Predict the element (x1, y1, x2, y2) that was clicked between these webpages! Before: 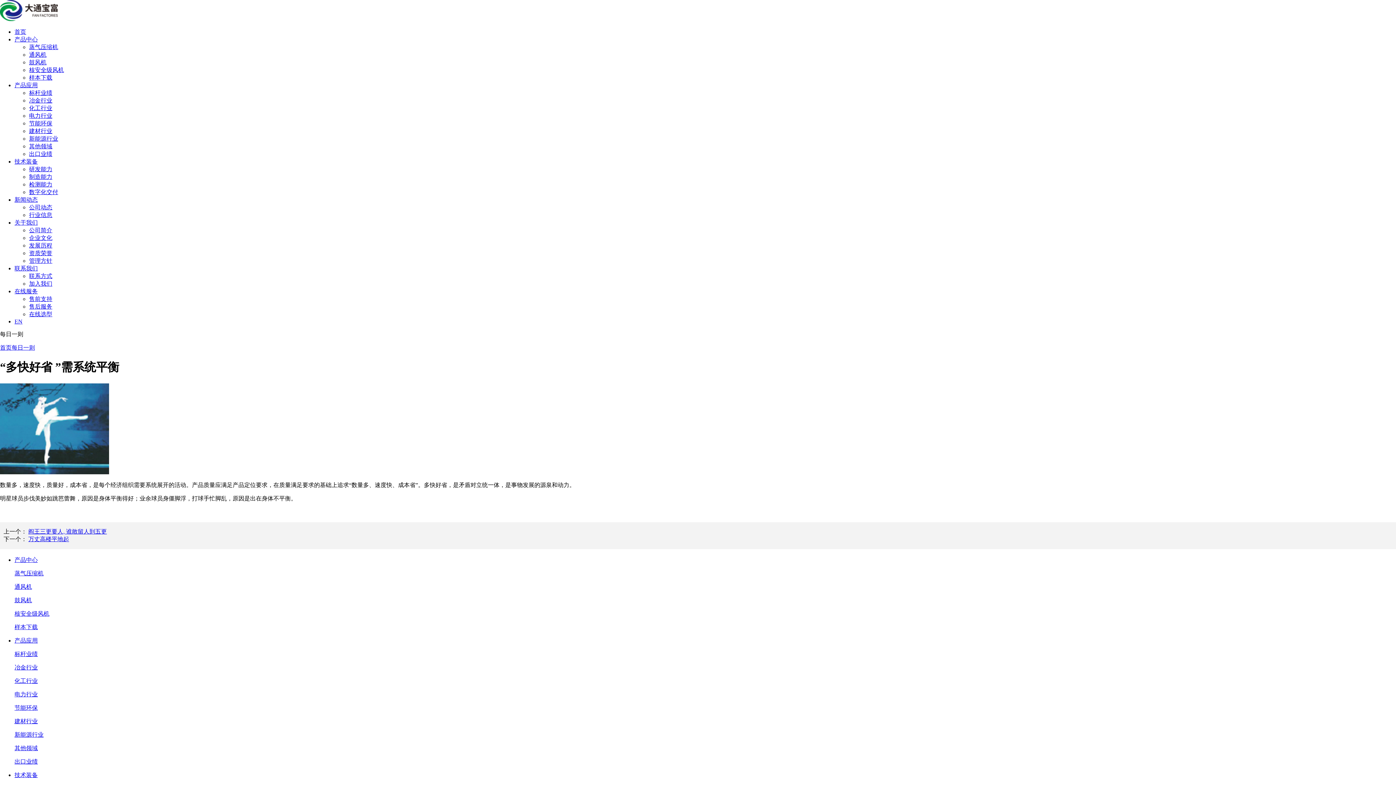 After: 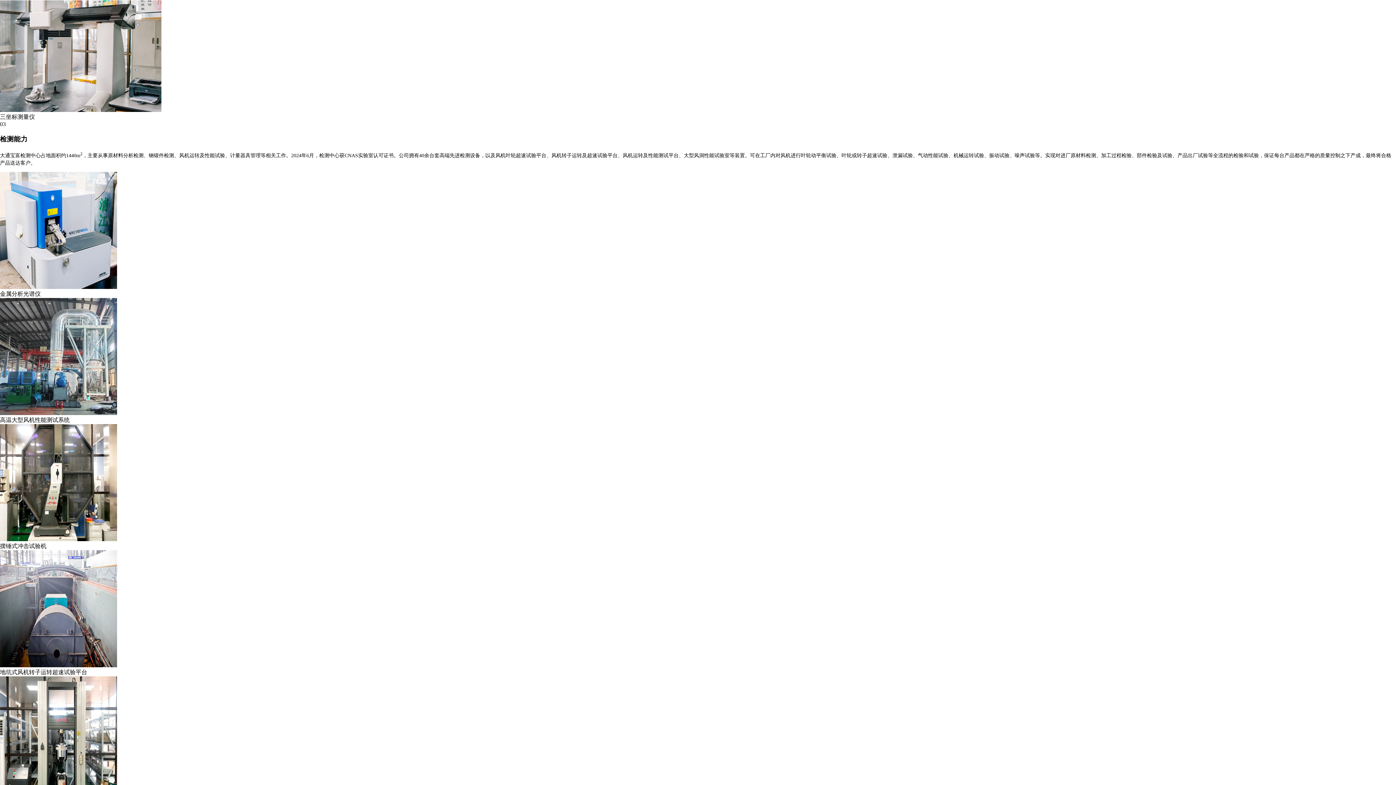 Action: label: 检测能力 bbox: (29, 181, 52, 187)